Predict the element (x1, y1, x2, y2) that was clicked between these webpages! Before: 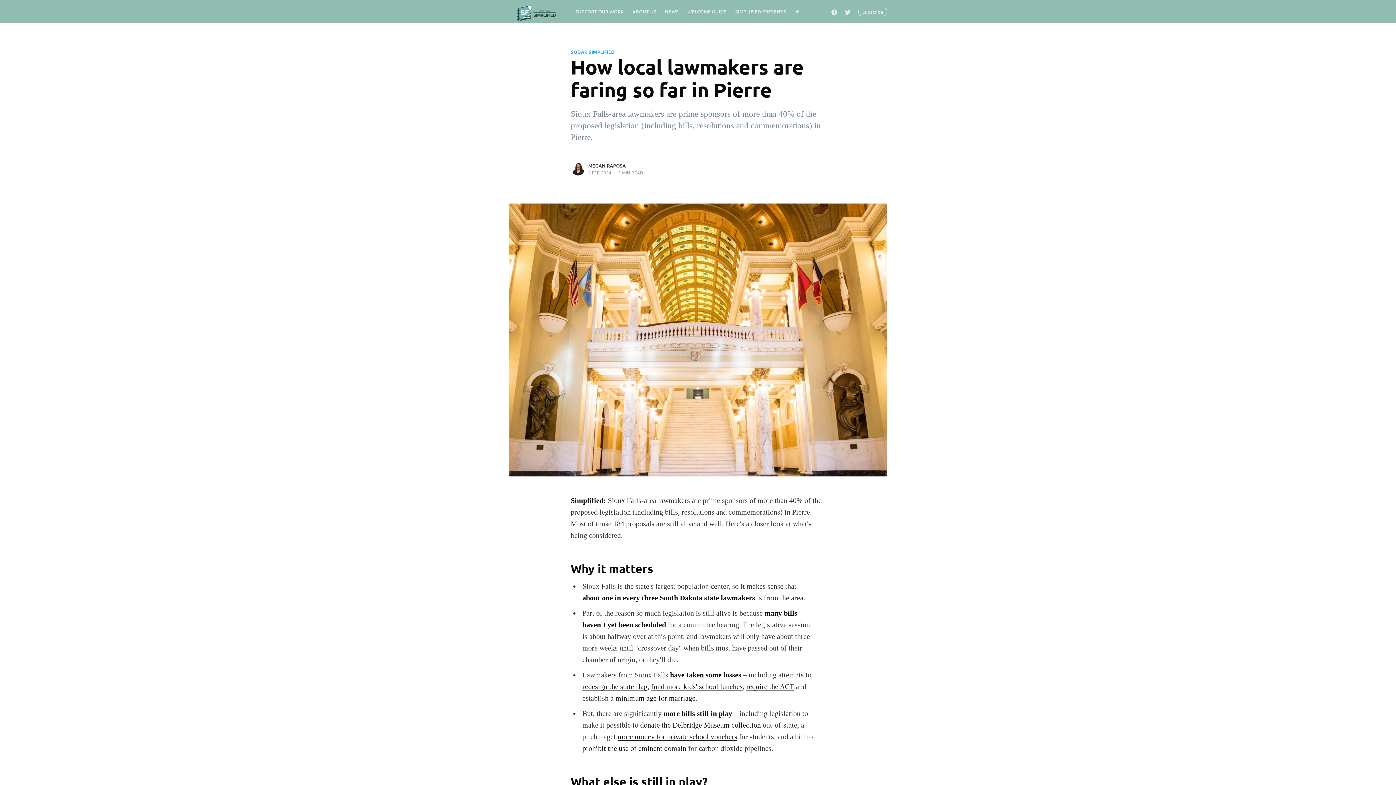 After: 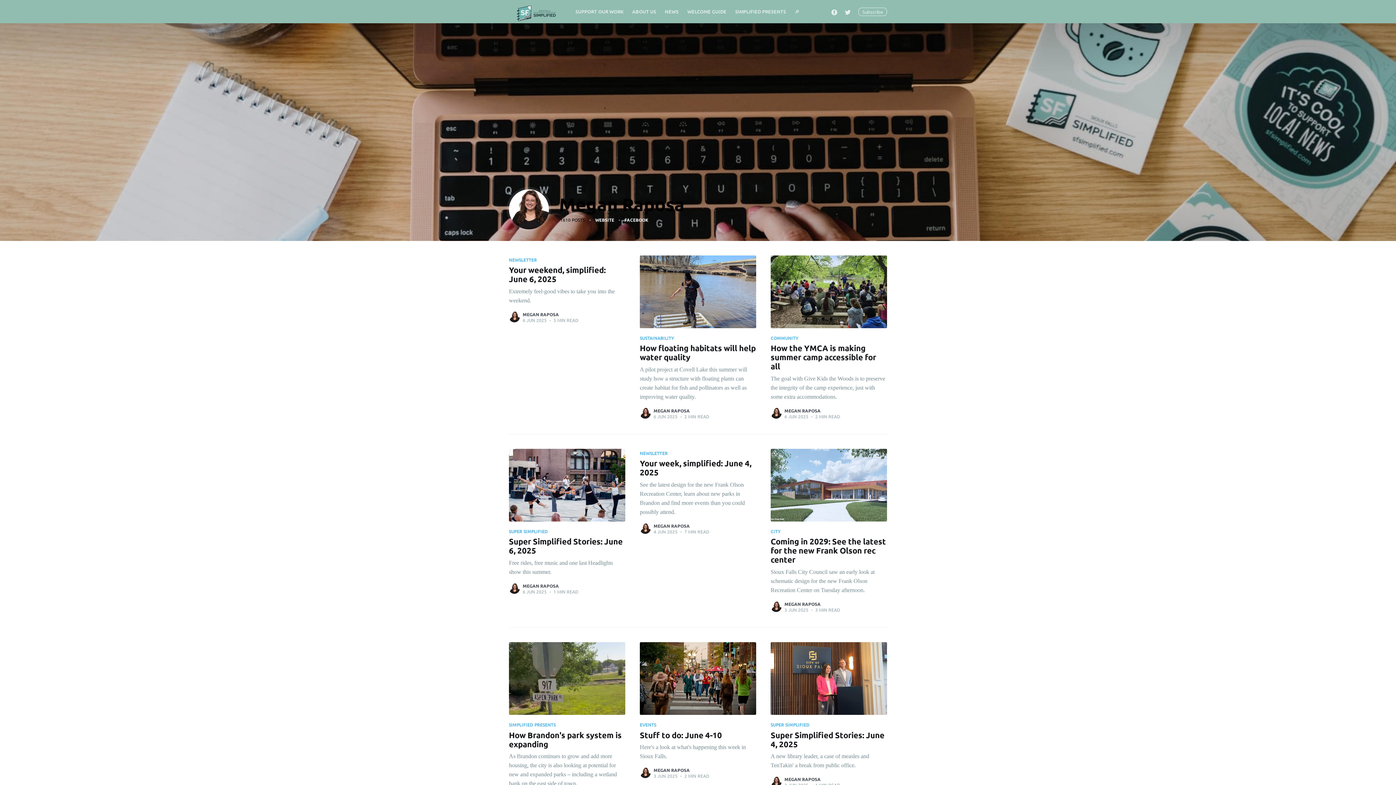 Action: label: MEGAN RAPOSA bbox: (588, 162, 625, 169)